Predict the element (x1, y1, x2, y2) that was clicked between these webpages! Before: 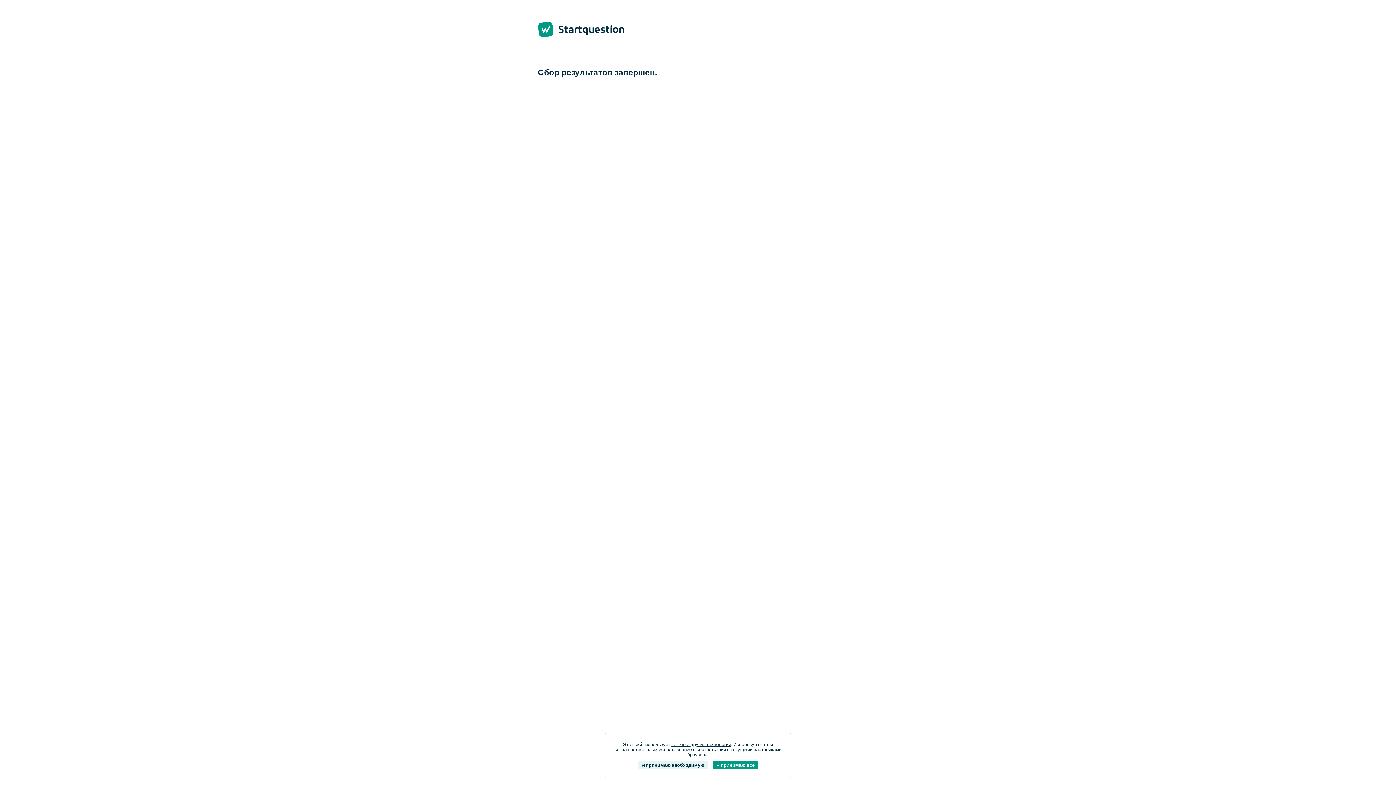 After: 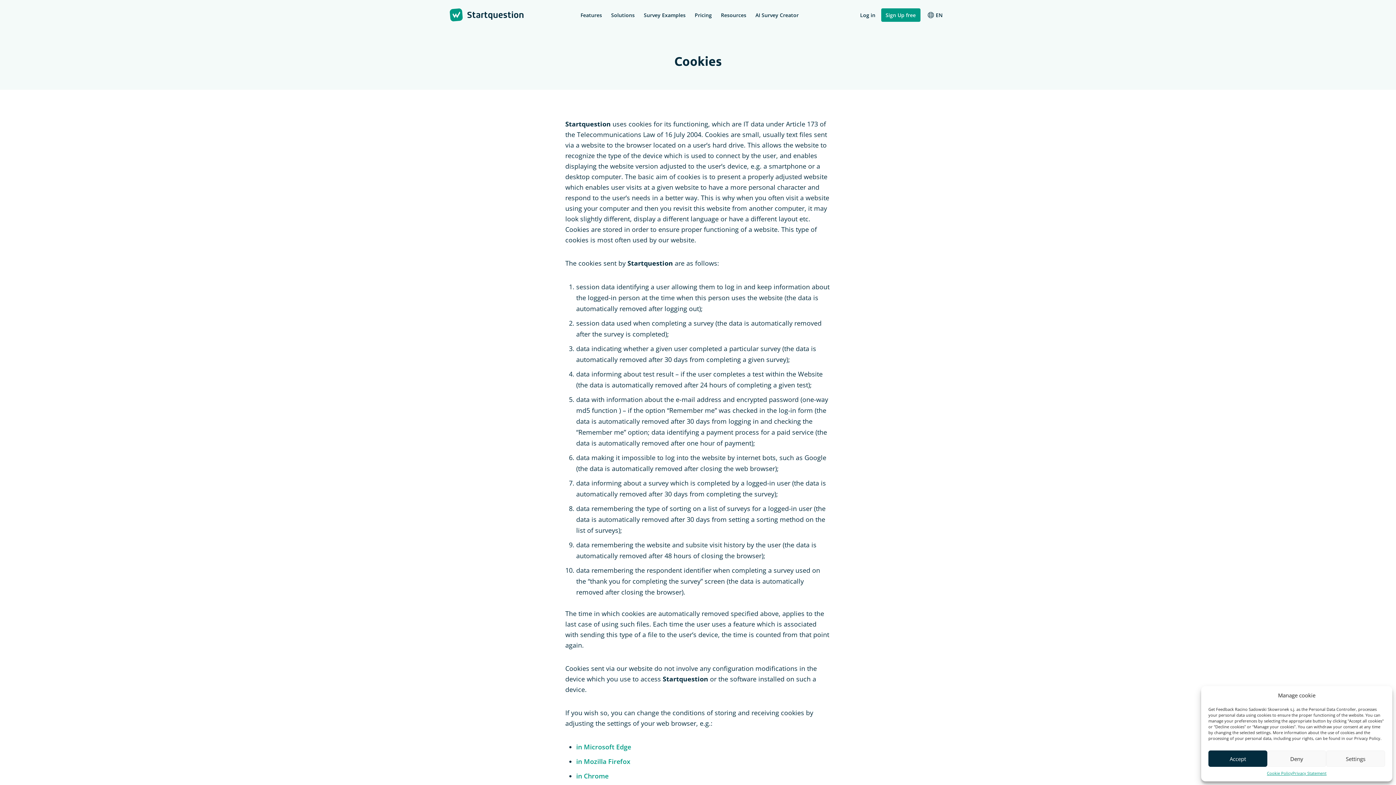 Action: bbox: (671, 741, 731, 748) label: cookie и другие технологии